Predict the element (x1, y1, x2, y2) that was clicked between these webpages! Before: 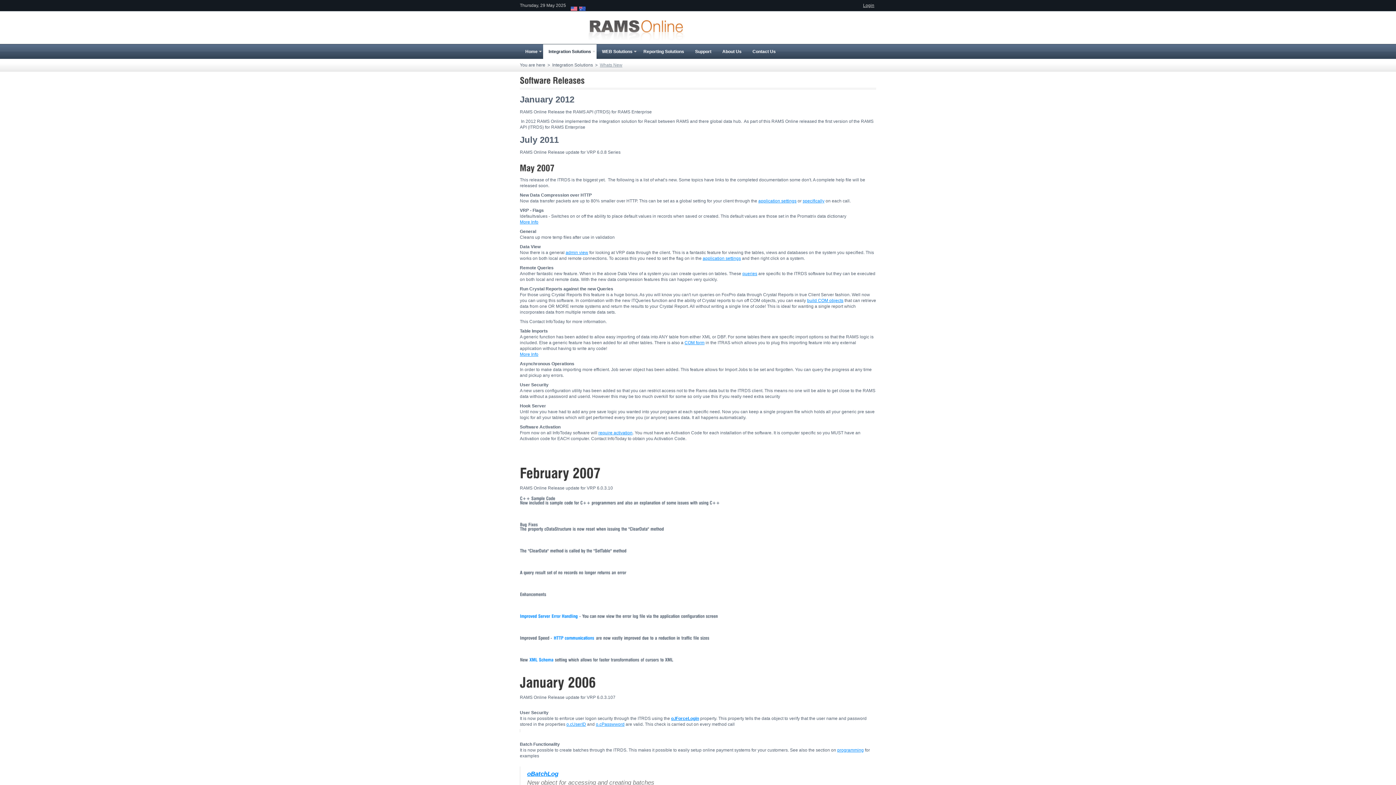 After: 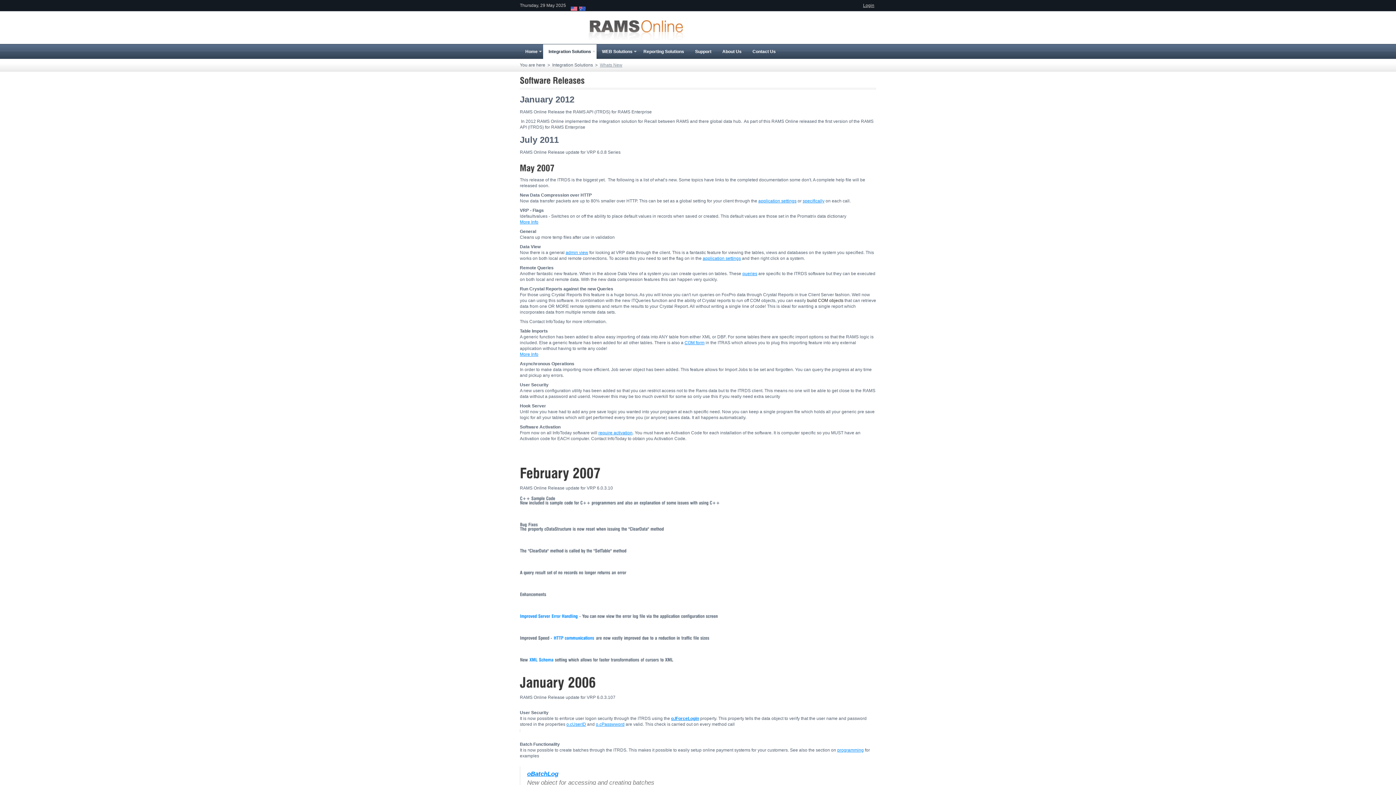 Action: label: build COM objects bbox: (807, 298, 843, 303)